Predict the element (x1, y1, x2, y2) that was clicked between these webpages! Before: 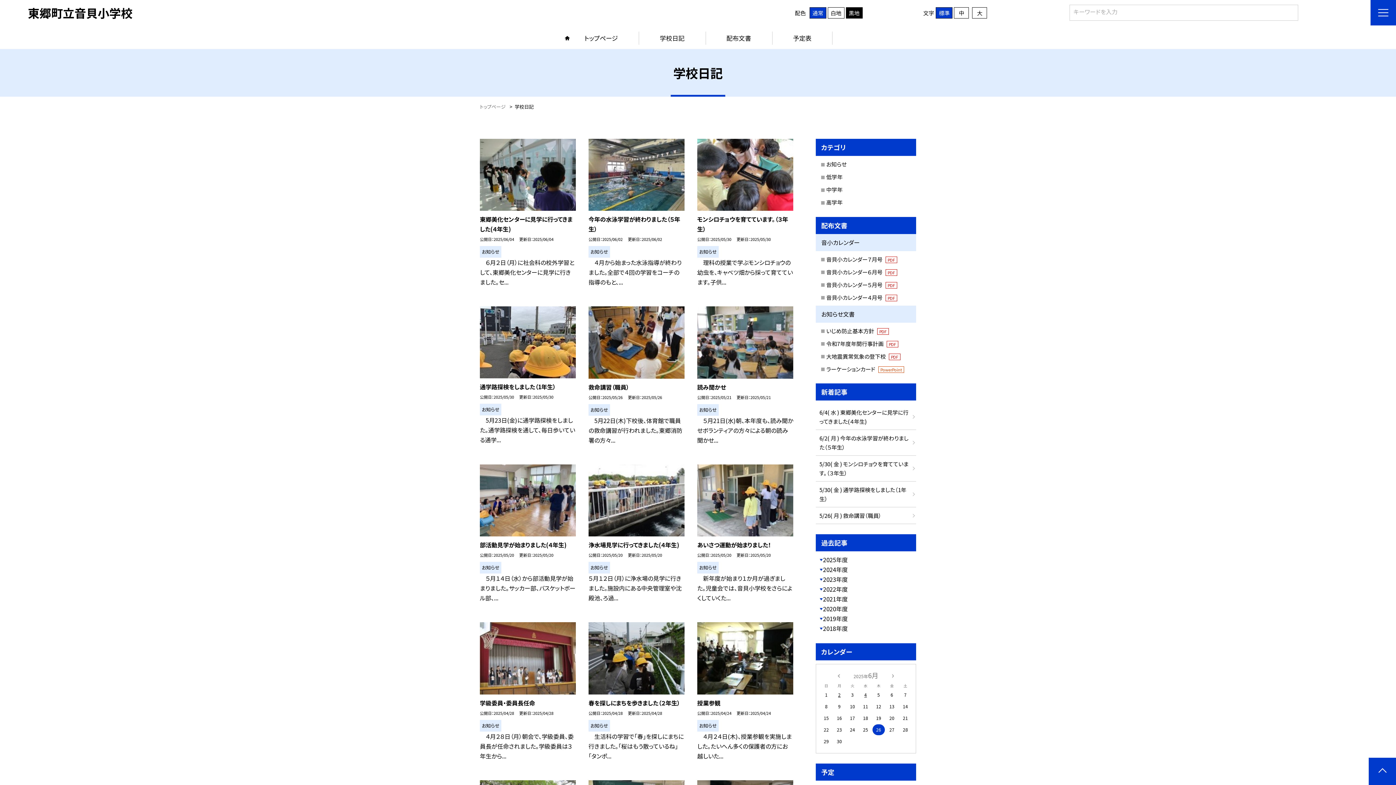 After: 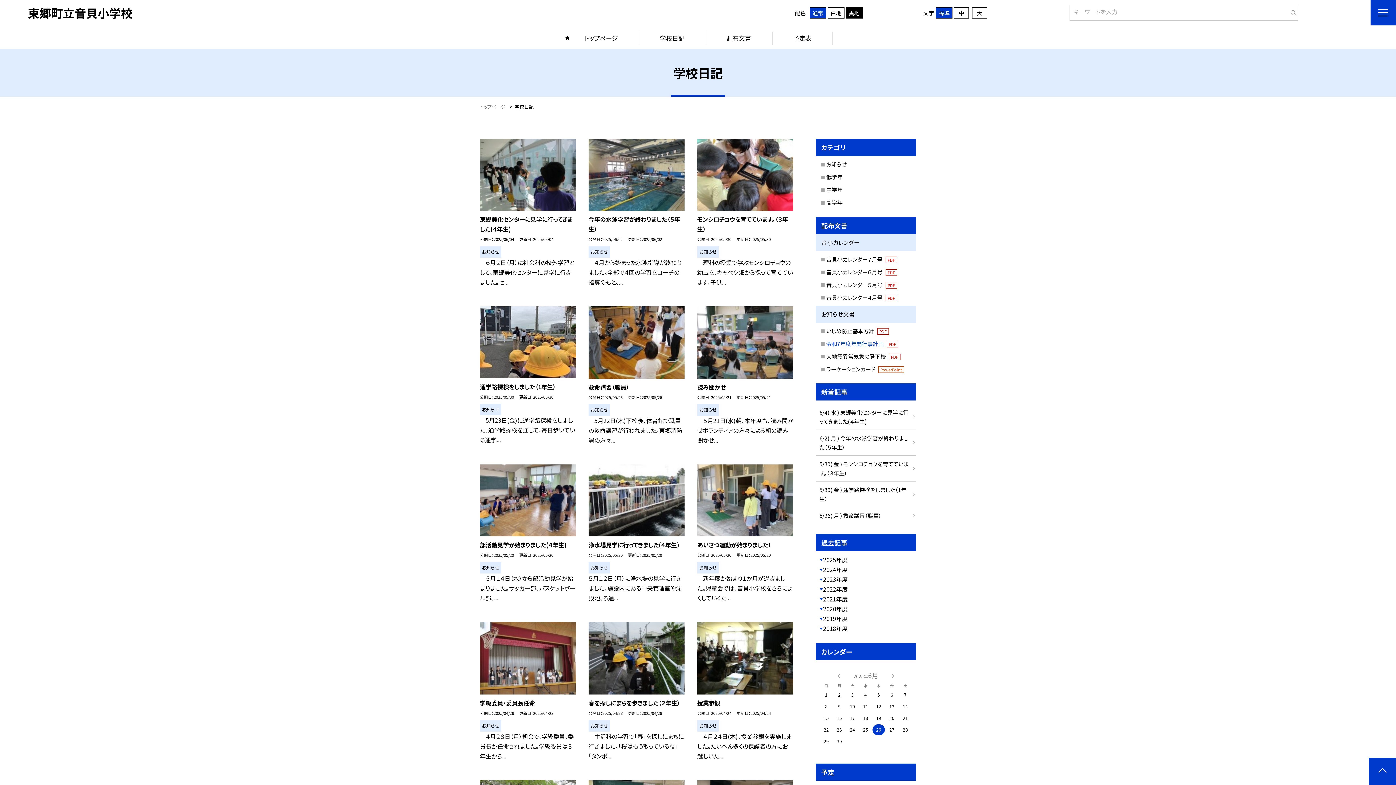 Action: label: 令和7年度年間行事計画 PDF bbox: (826, 339, 898, 347)